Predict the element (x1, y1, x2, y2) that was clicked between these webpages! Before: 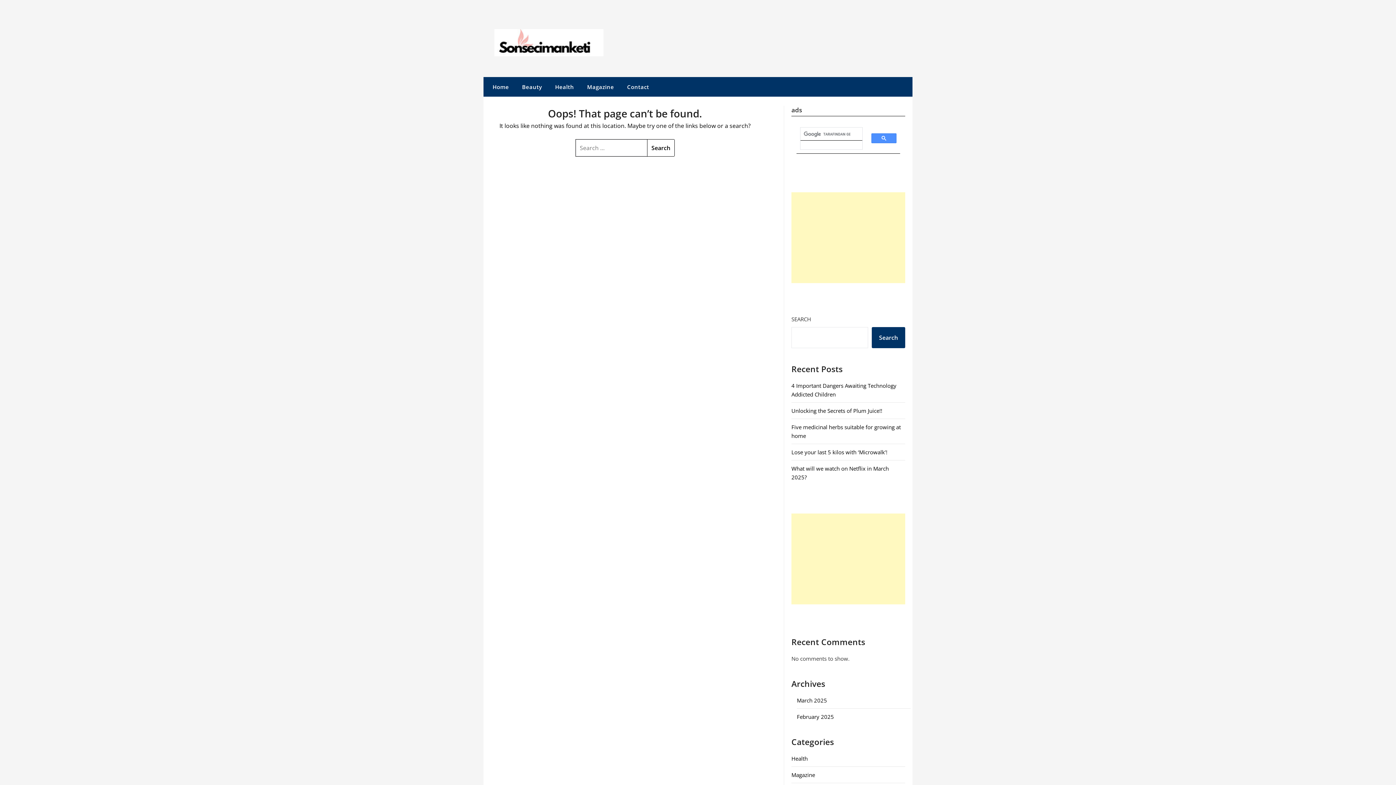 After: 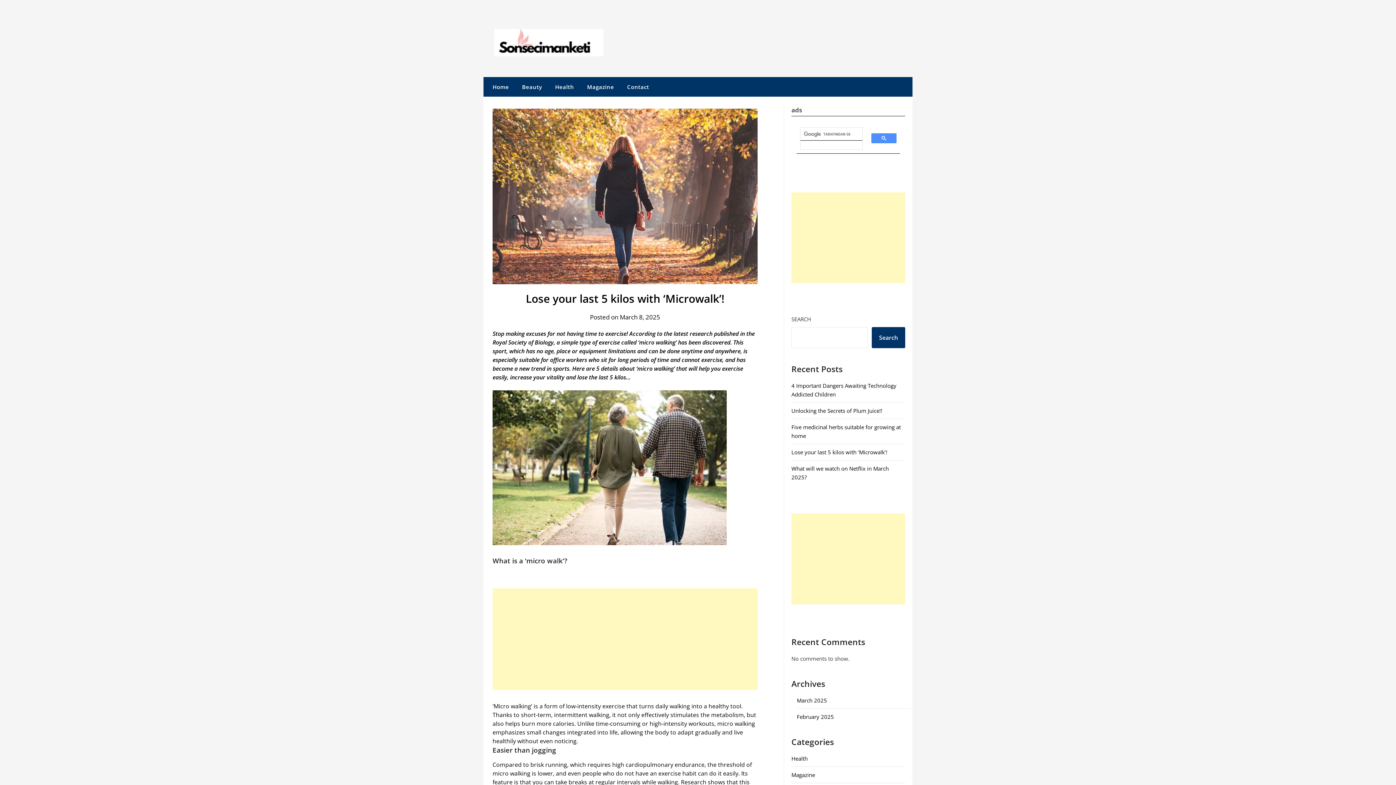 Action: label: Lose your last 5 kilos with ‘Microwalk’! bbox: (791, 448, 887, 455)